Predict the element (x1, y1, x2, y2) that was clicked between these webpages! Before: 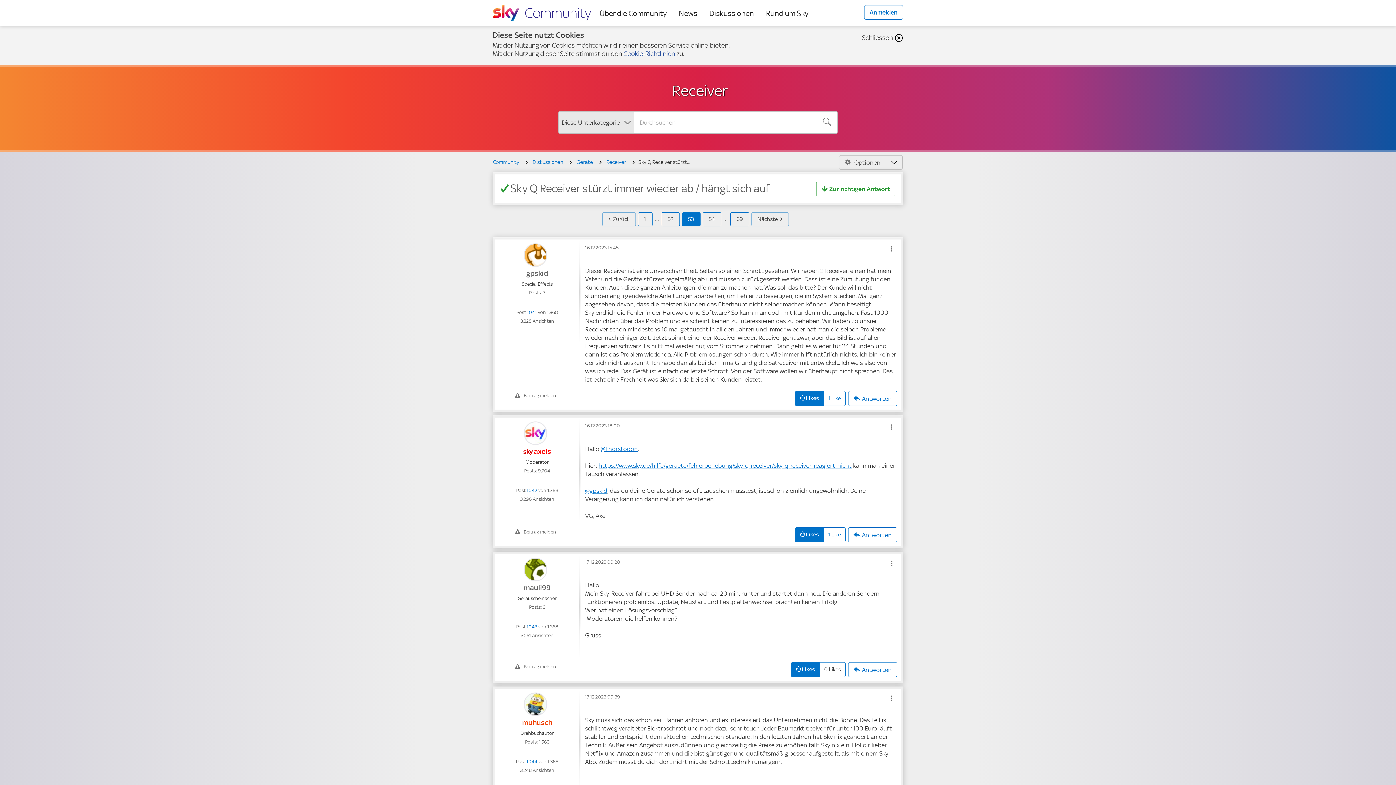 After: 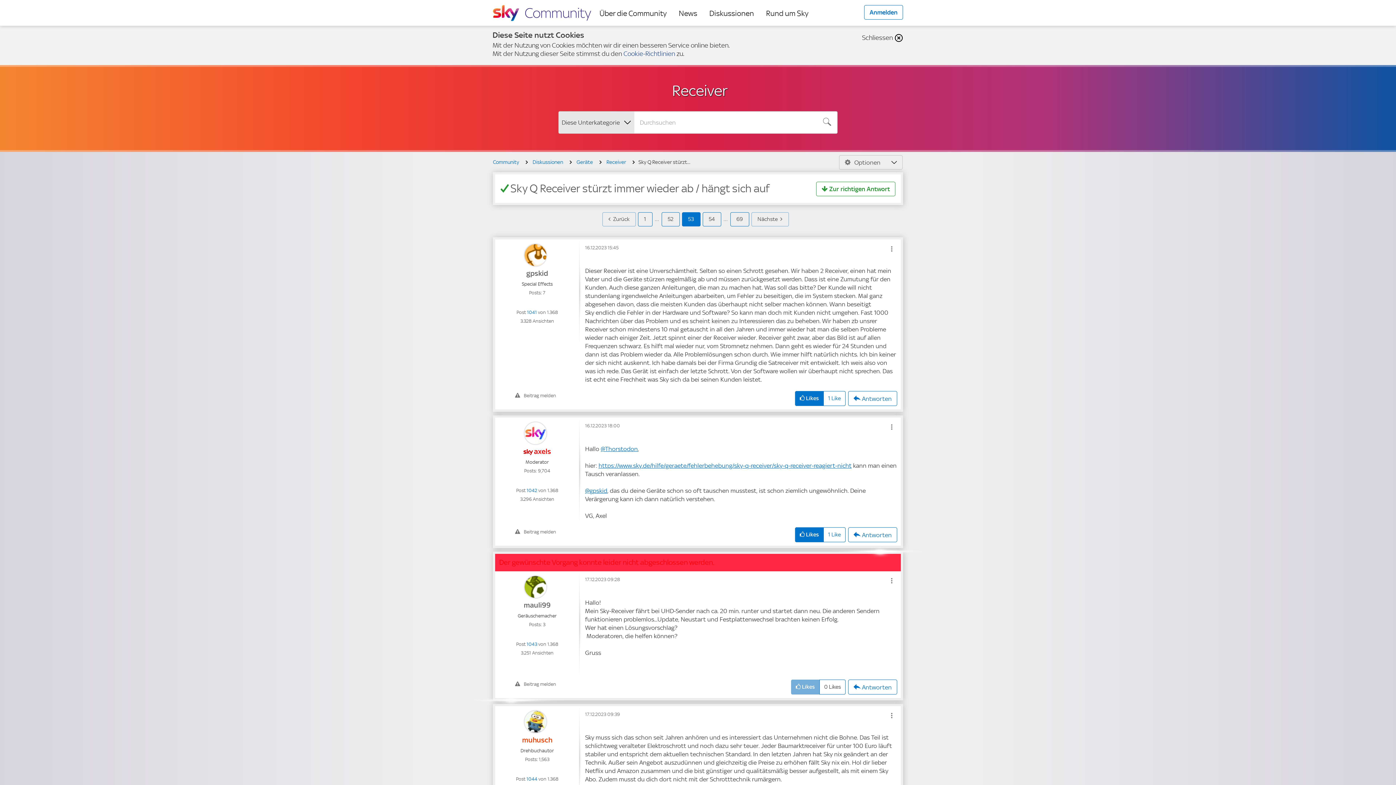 Action: bbox: (791, 662, 819, 677) label: Klicke hier, wenn du für diesen Beitrag Likes vergeben möchtest.